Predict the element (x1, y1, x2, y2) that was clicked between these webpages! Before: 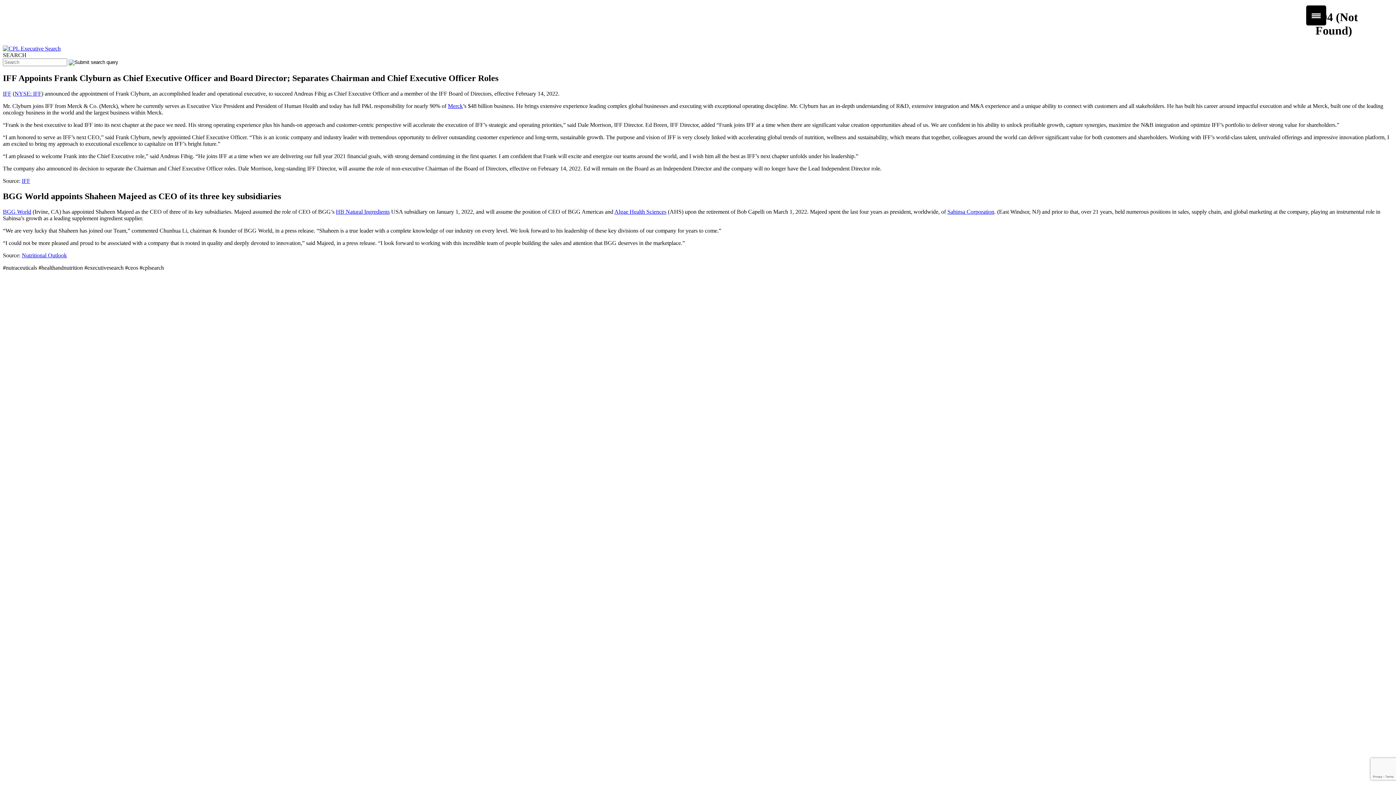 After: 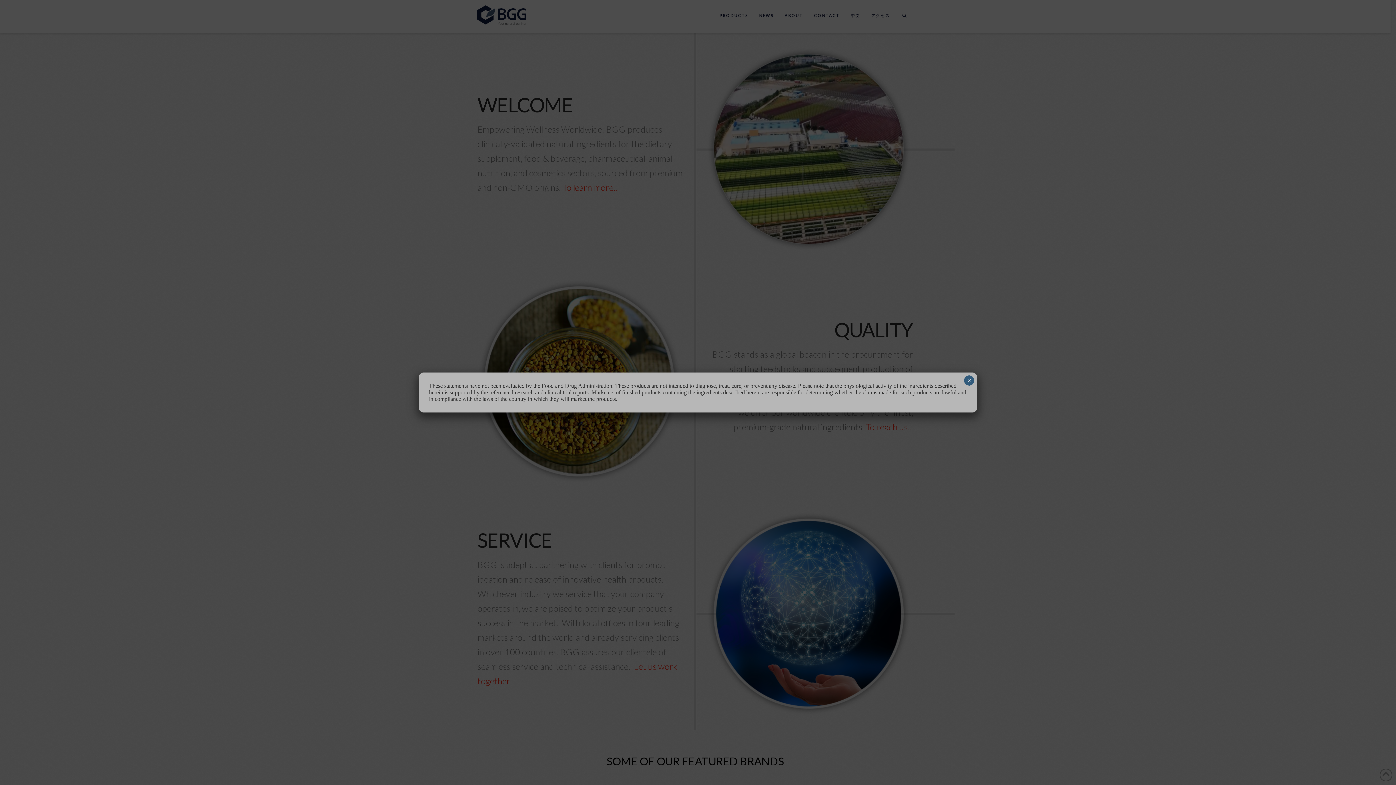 Action: bbox: (2, 208, 31, 214) label: BGG World